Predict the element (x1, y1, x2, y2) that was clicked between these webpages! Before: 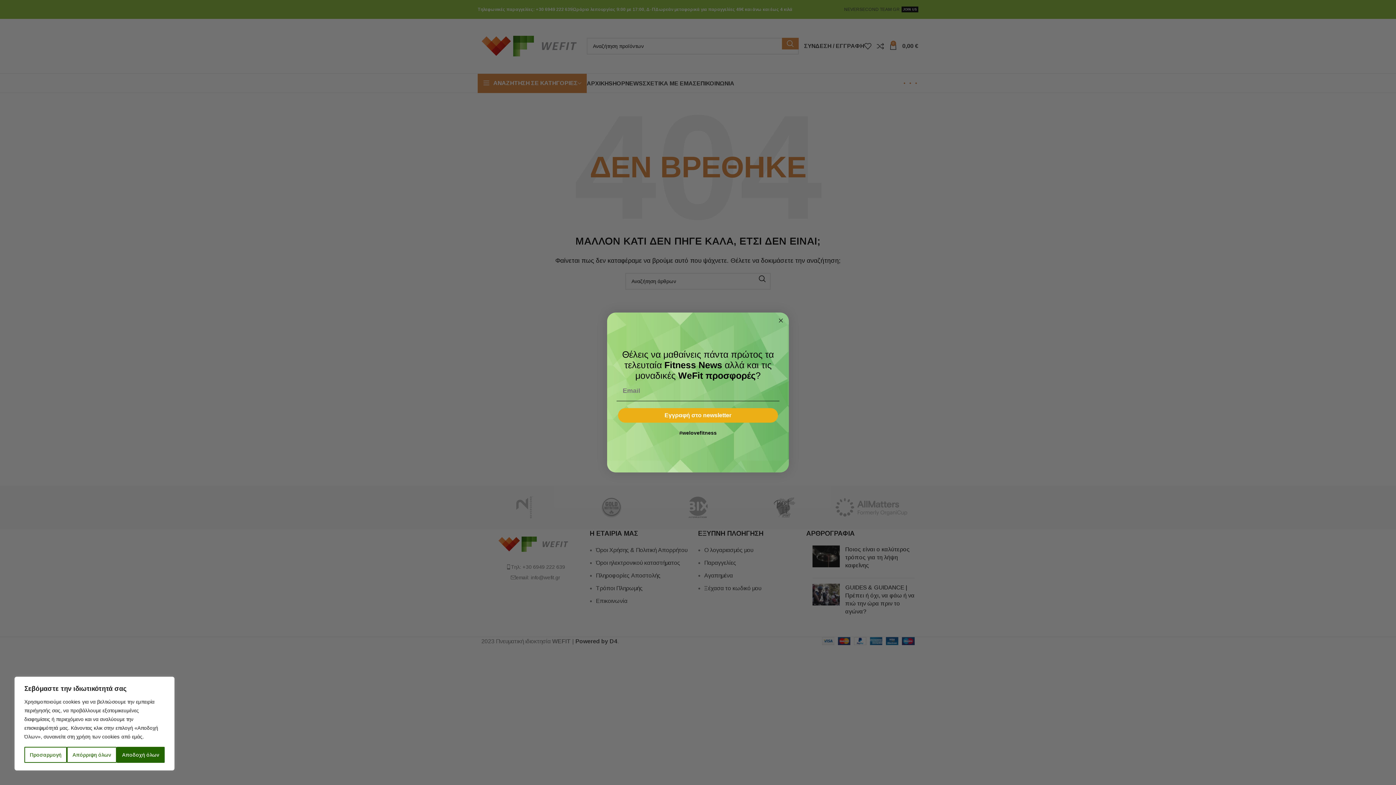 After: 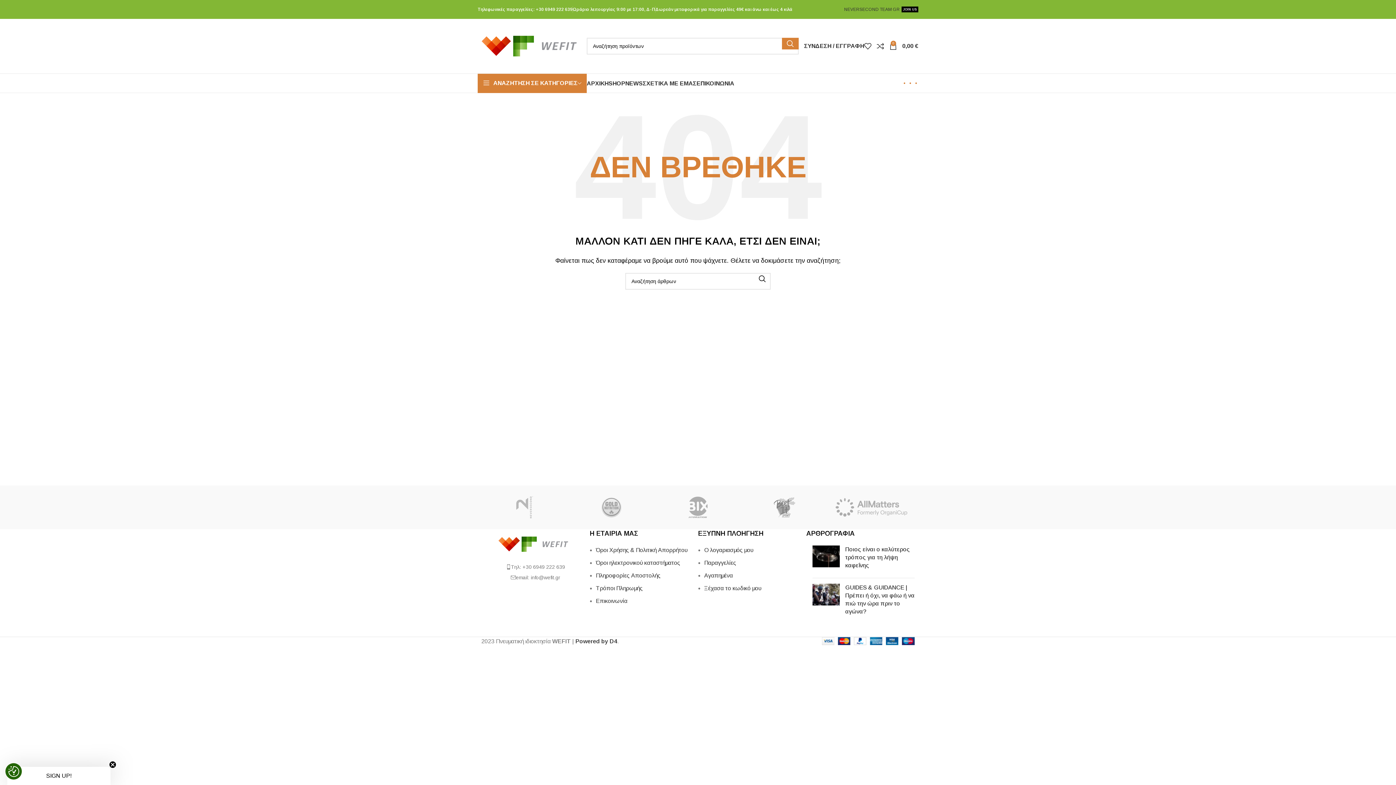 Action: label: Αποδοχή όλων bbox: (116, 747, 164, 763)